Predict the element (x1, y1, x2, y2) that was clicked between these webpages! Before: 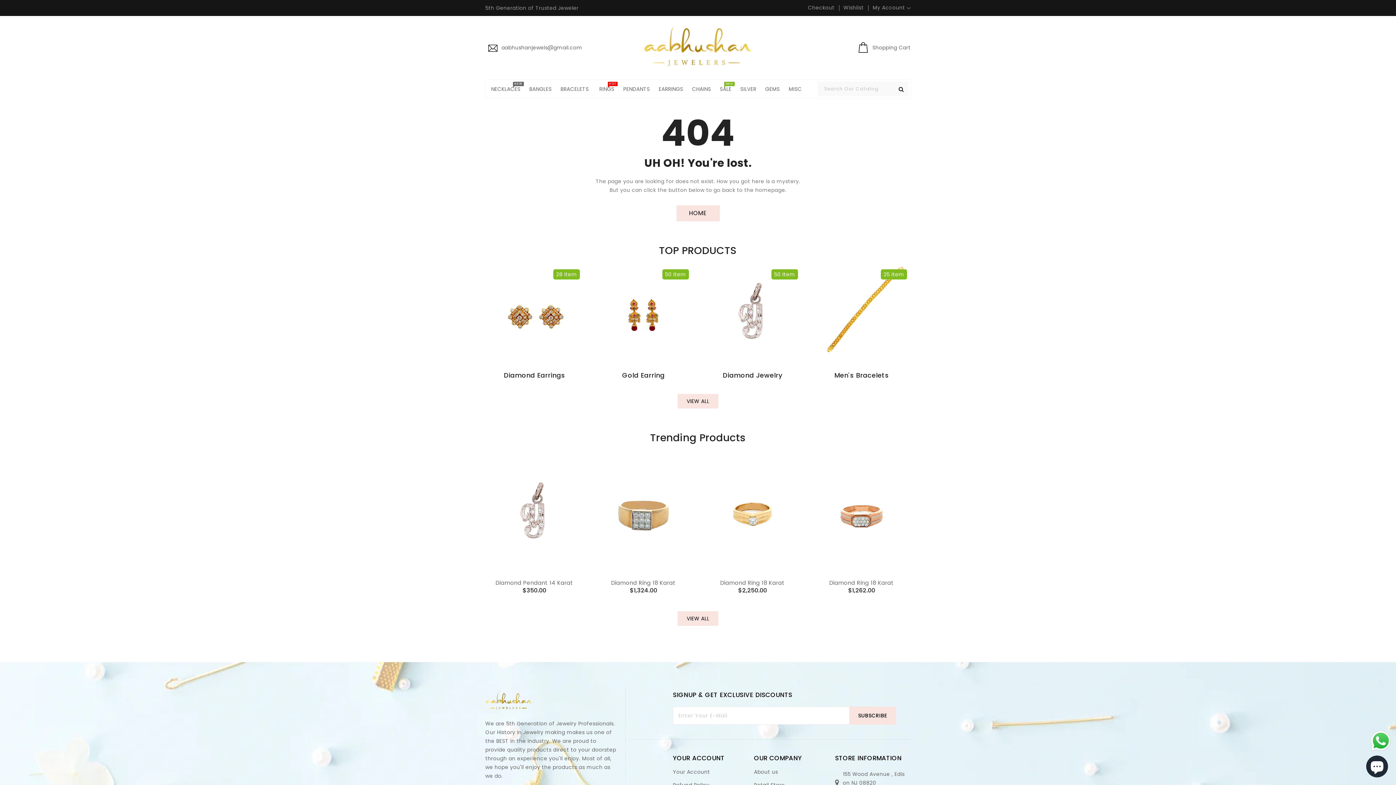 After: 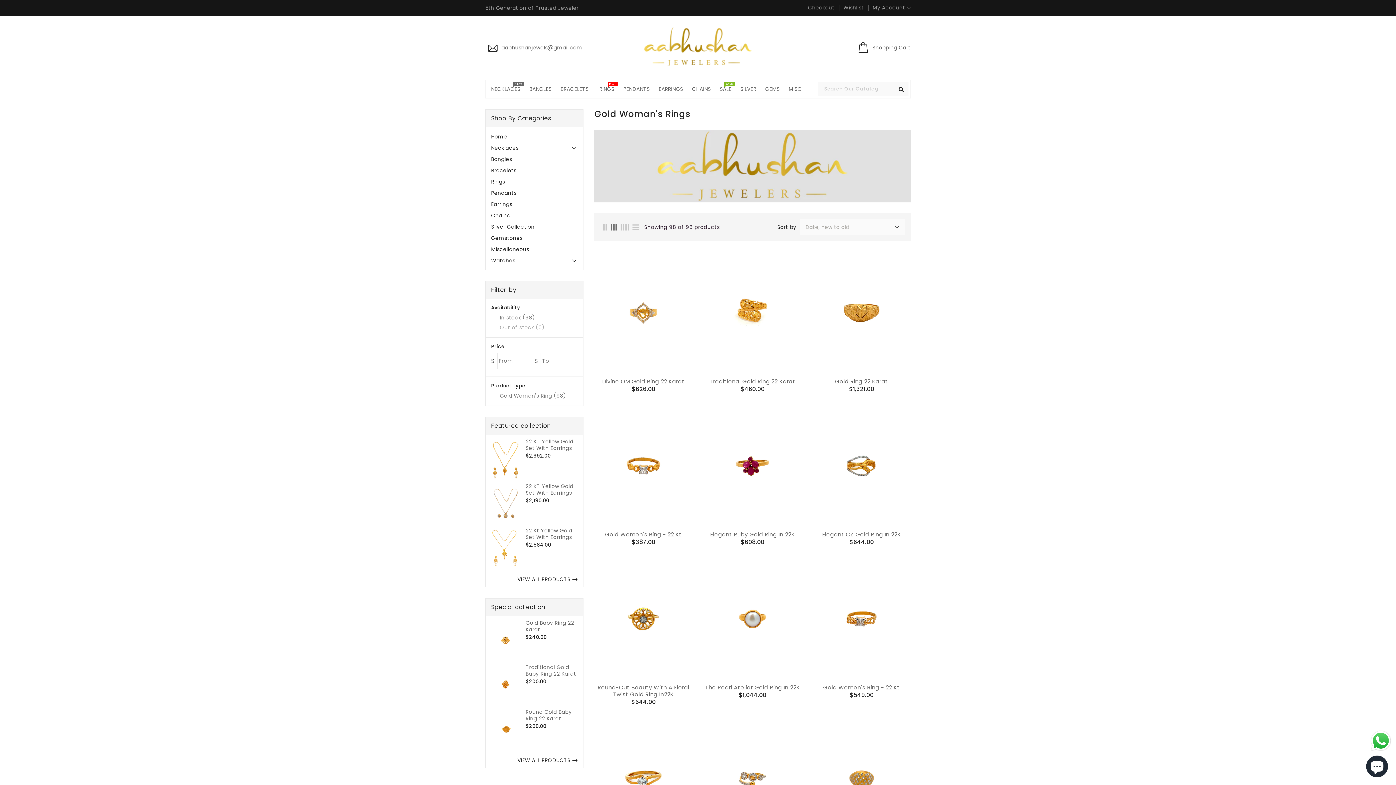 Action: bbox: (595, 81, 618, 96) label: RINGS
HOT